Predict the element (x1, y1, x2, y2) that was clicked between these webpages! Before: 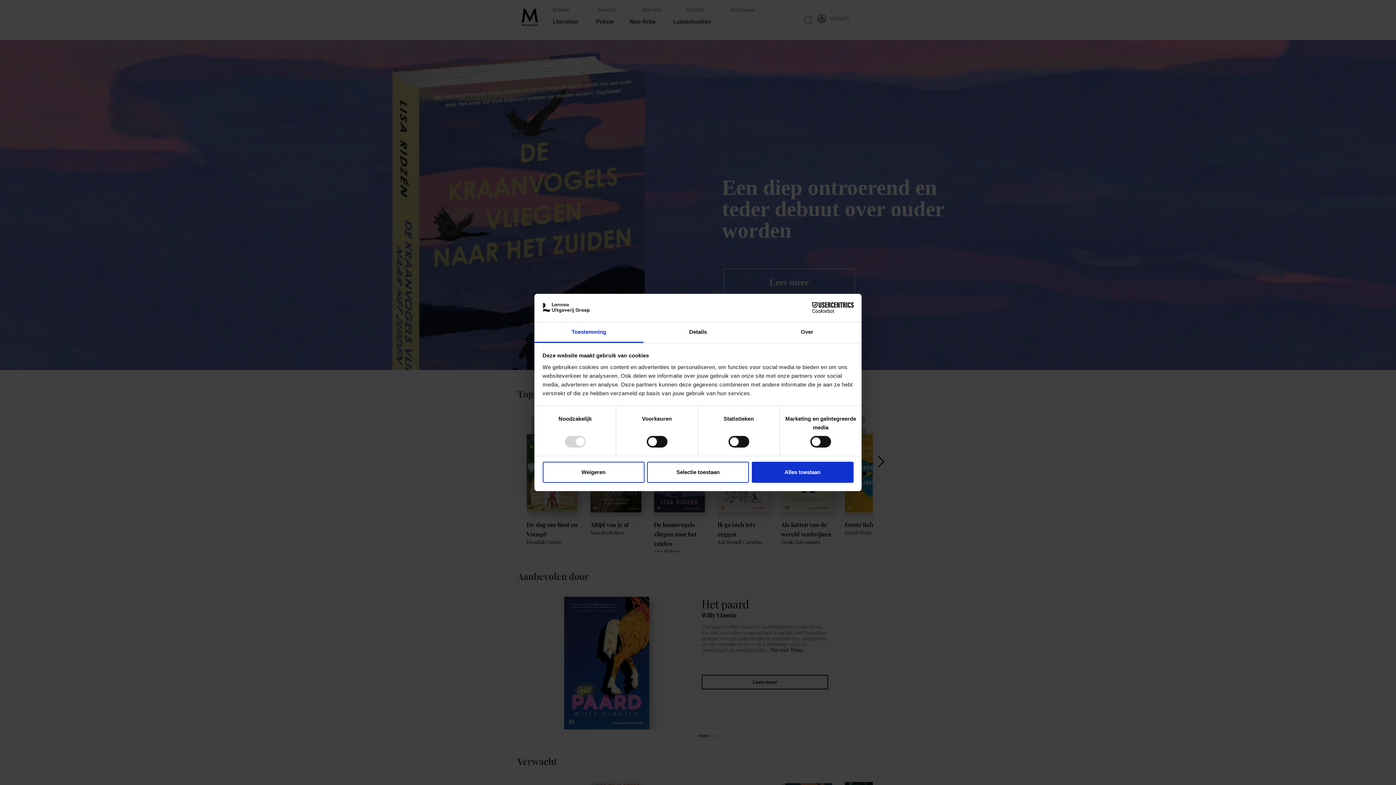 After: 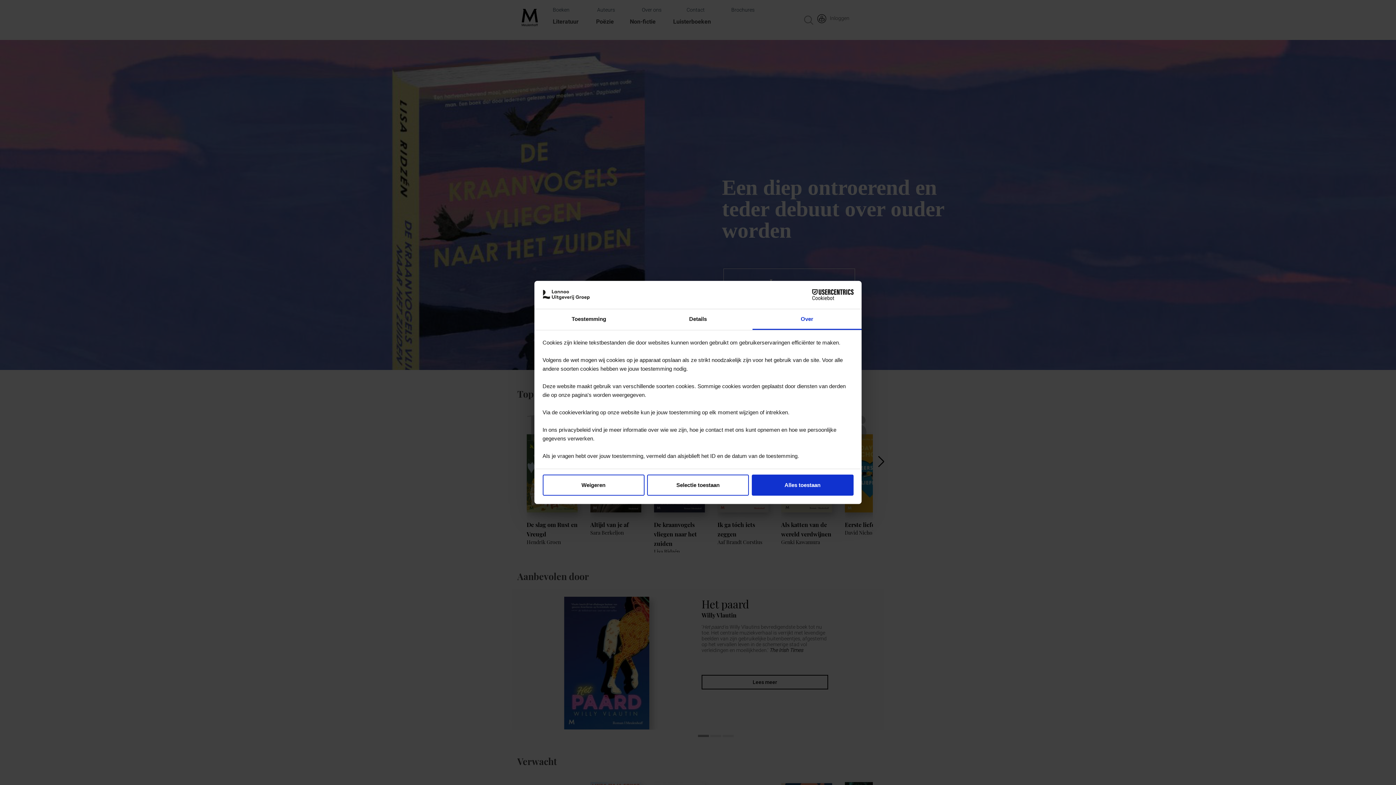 Action: label: Over bbox: (752, 322, 861, 343)